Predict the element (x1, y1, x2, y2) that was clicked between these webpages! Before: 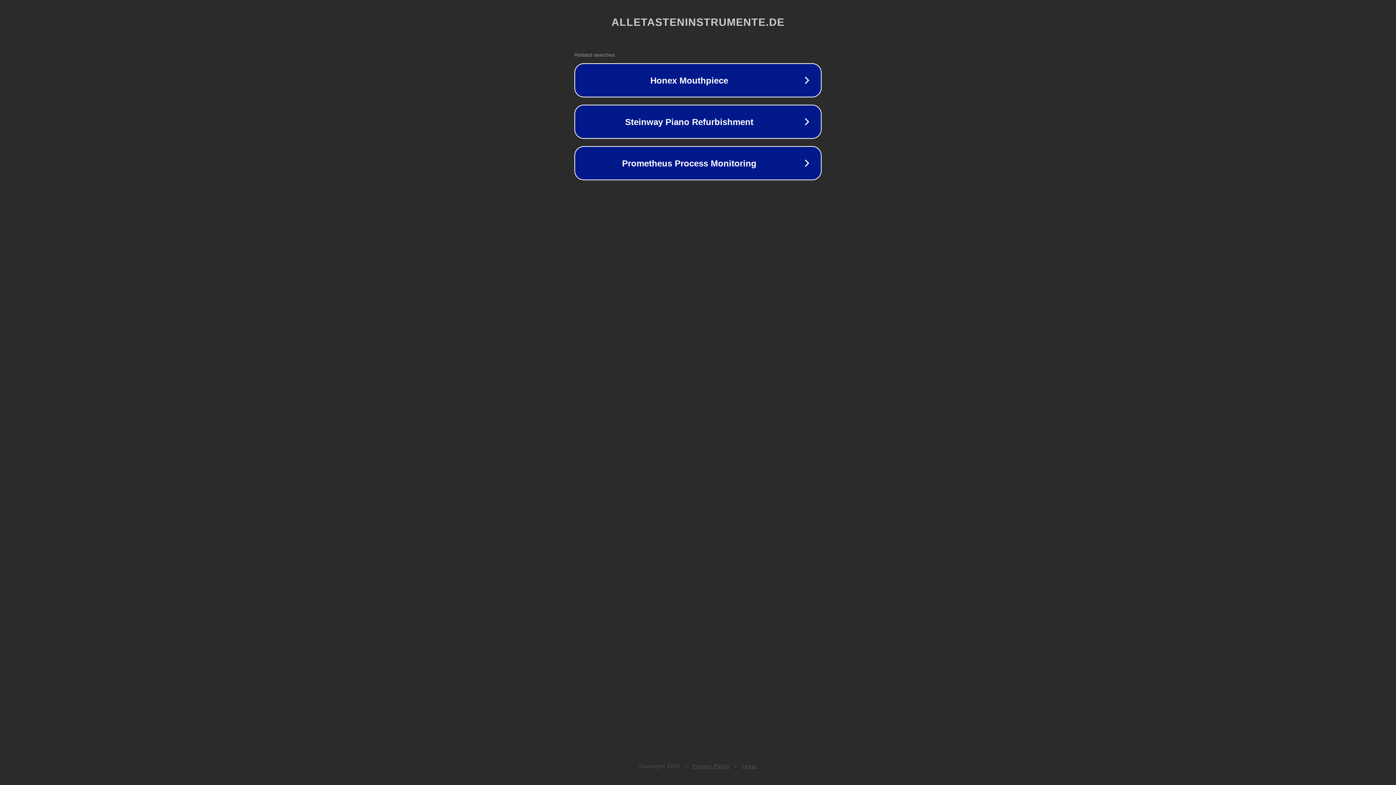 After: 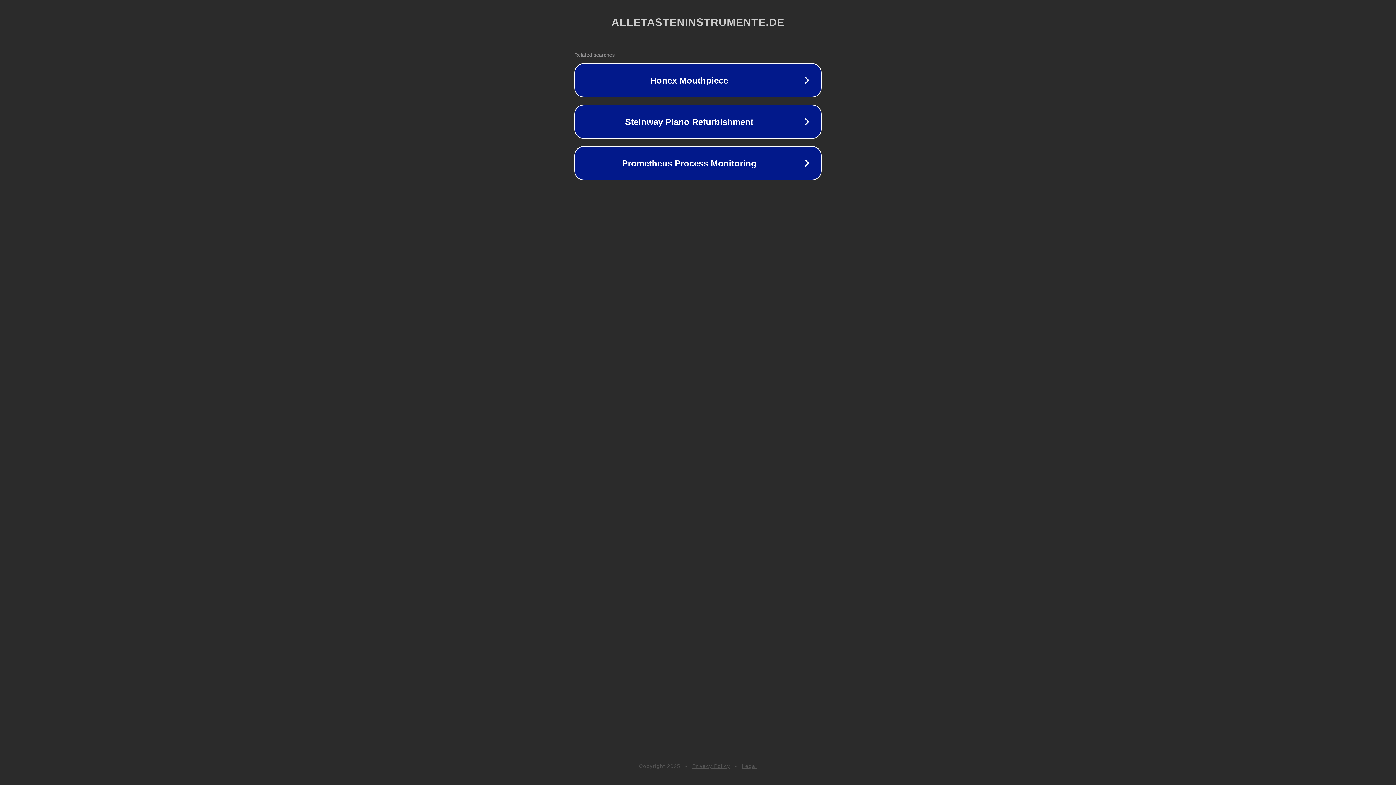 Action: bbox: (742, 763, 757, 769) label: Legal